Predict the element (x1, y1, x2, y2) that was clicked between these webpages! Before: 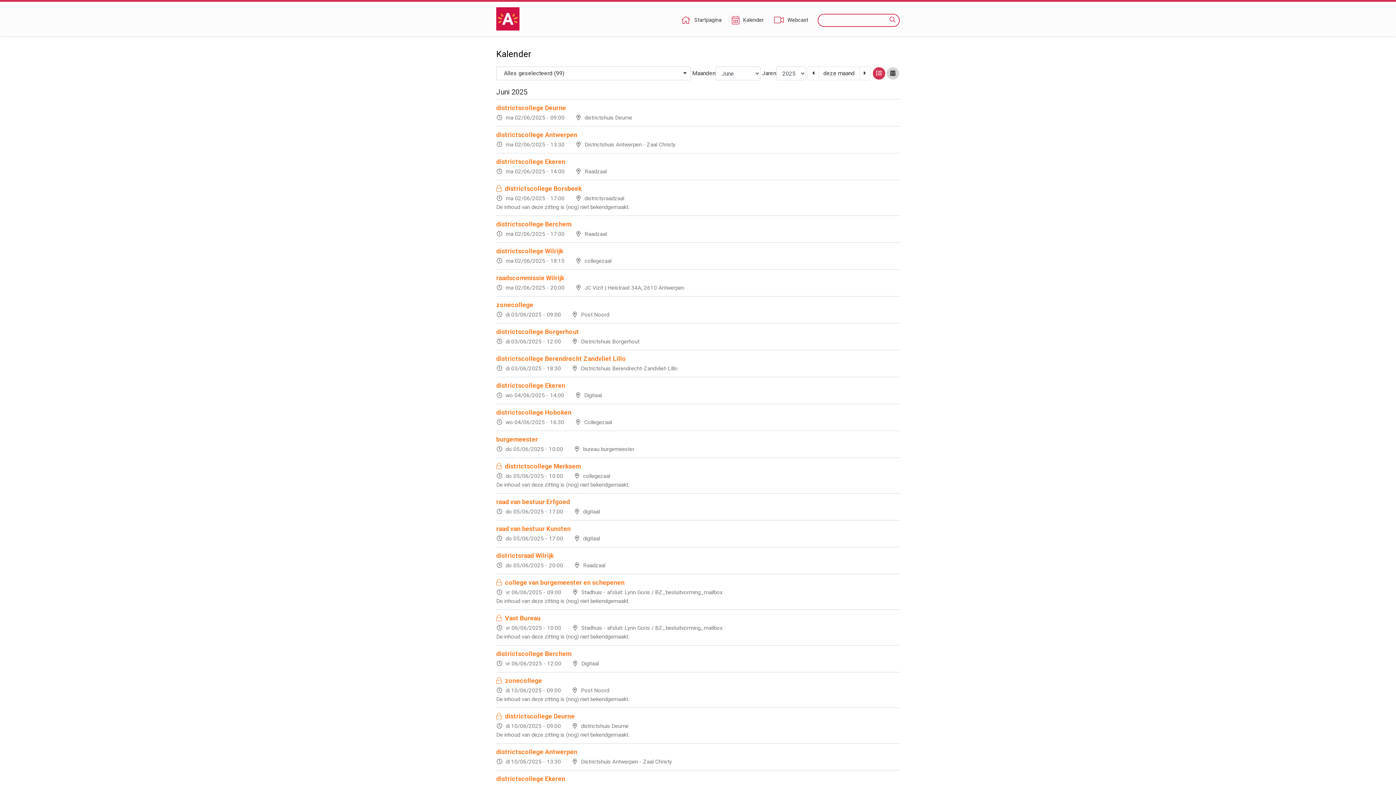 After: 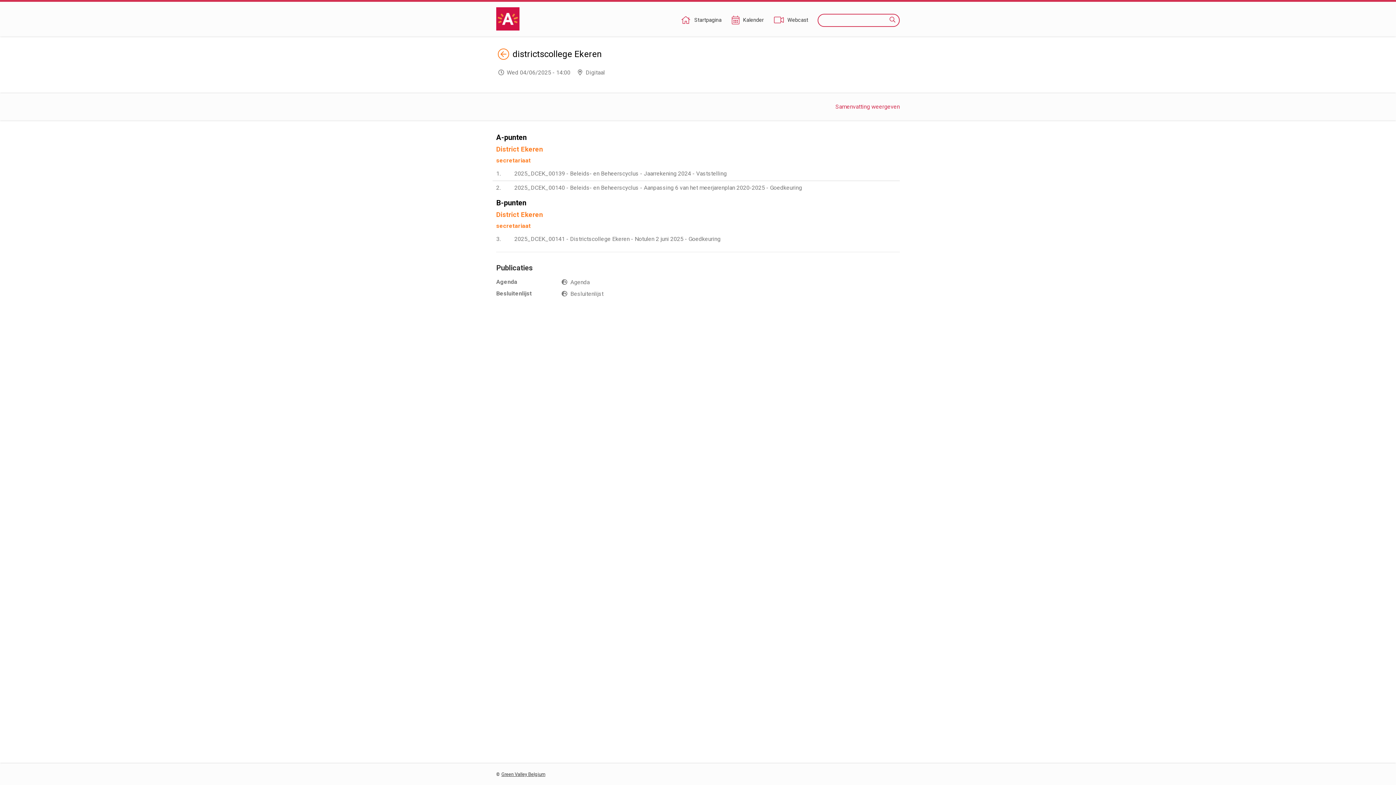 Action: label: districtscollege Ekeren
wo 04/06/2025 - 14:00 Digitaal bbox: (496, 377, 900, 404)